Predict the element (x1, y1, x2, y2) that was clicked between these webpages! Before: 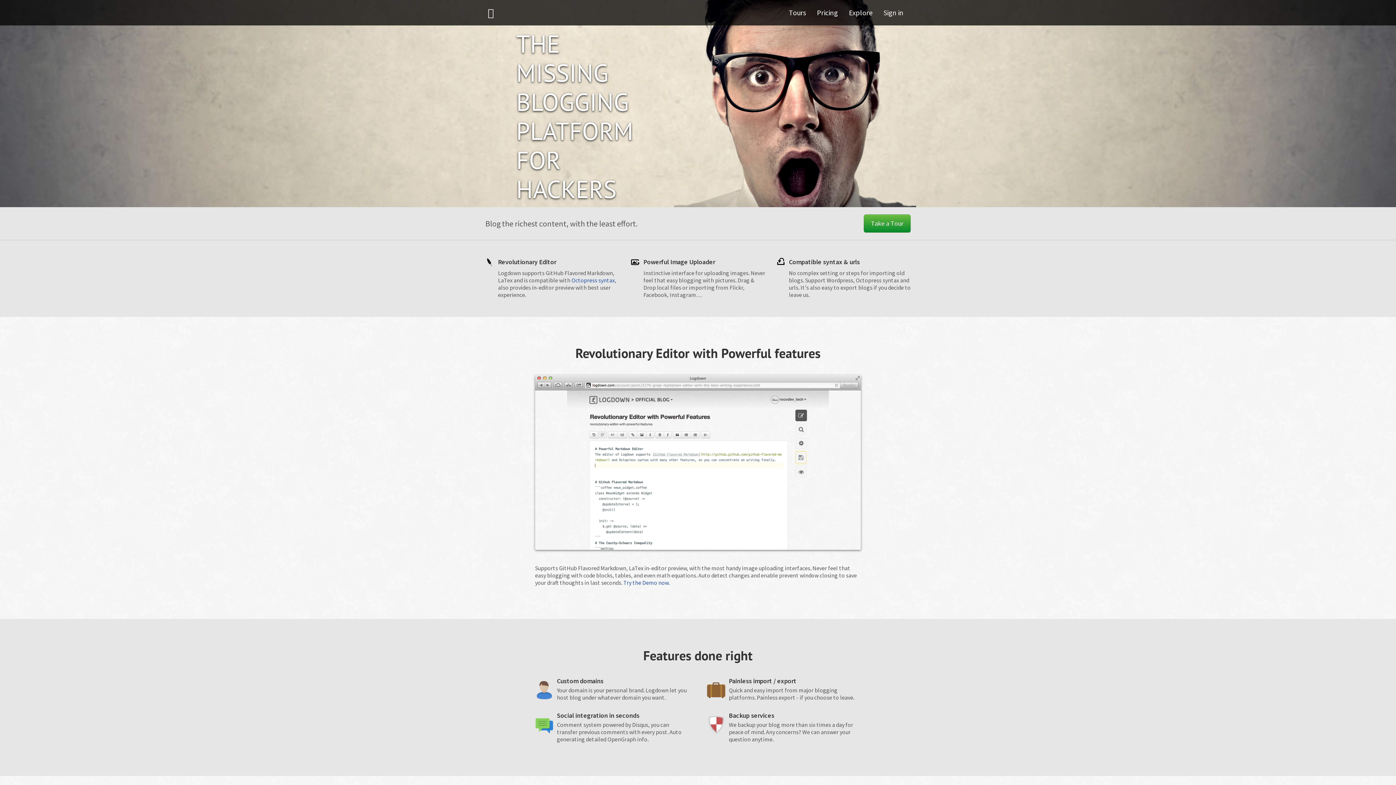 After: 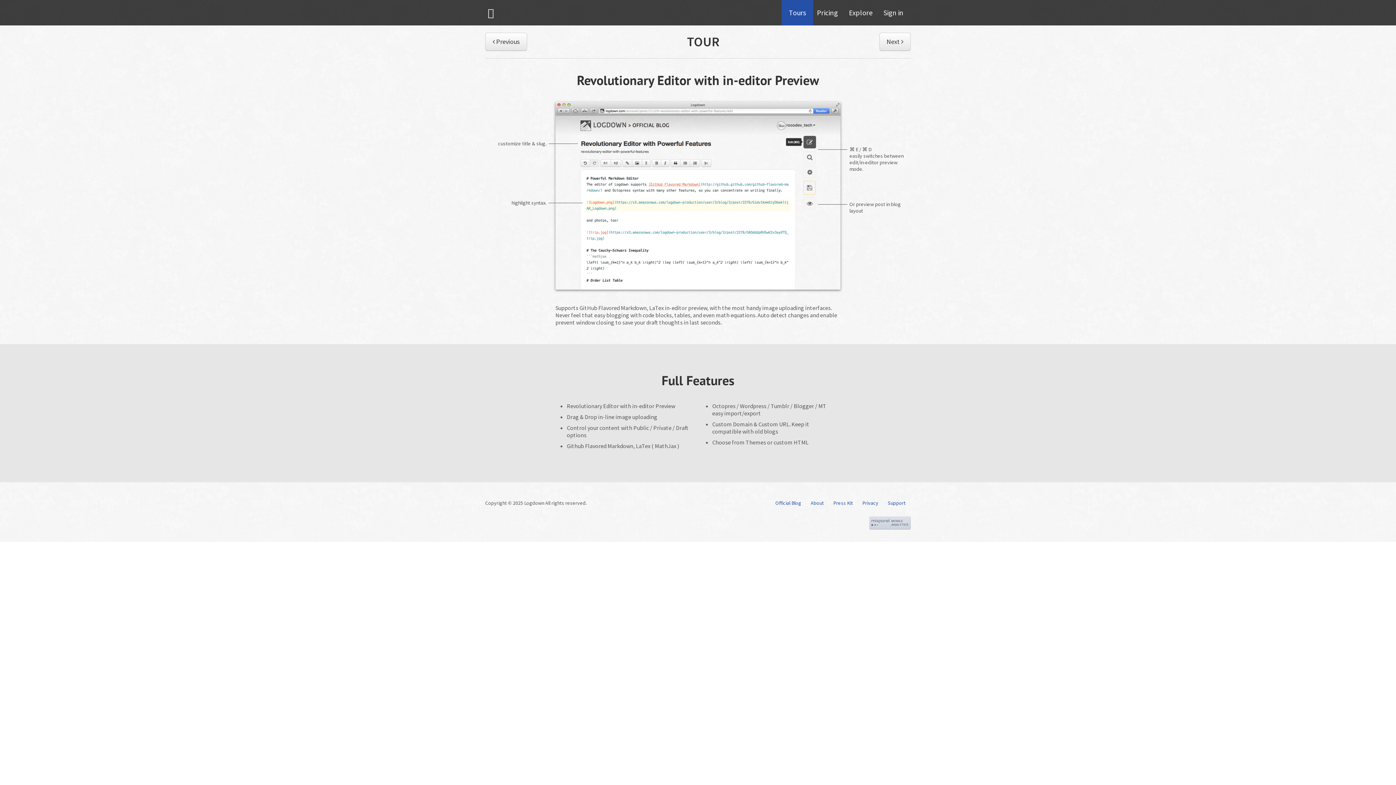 Action: label: Take a Tour bbox: (864, 214, 910, 232)